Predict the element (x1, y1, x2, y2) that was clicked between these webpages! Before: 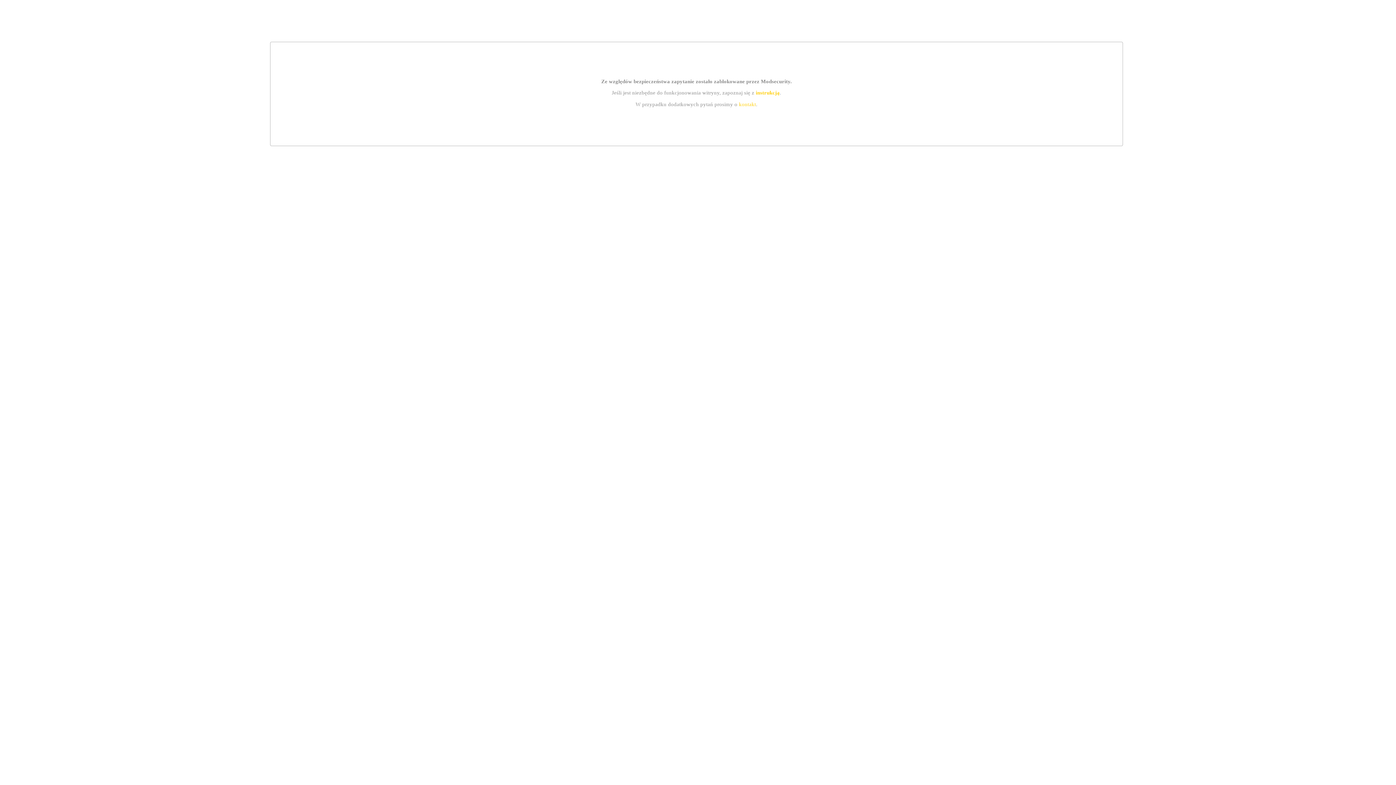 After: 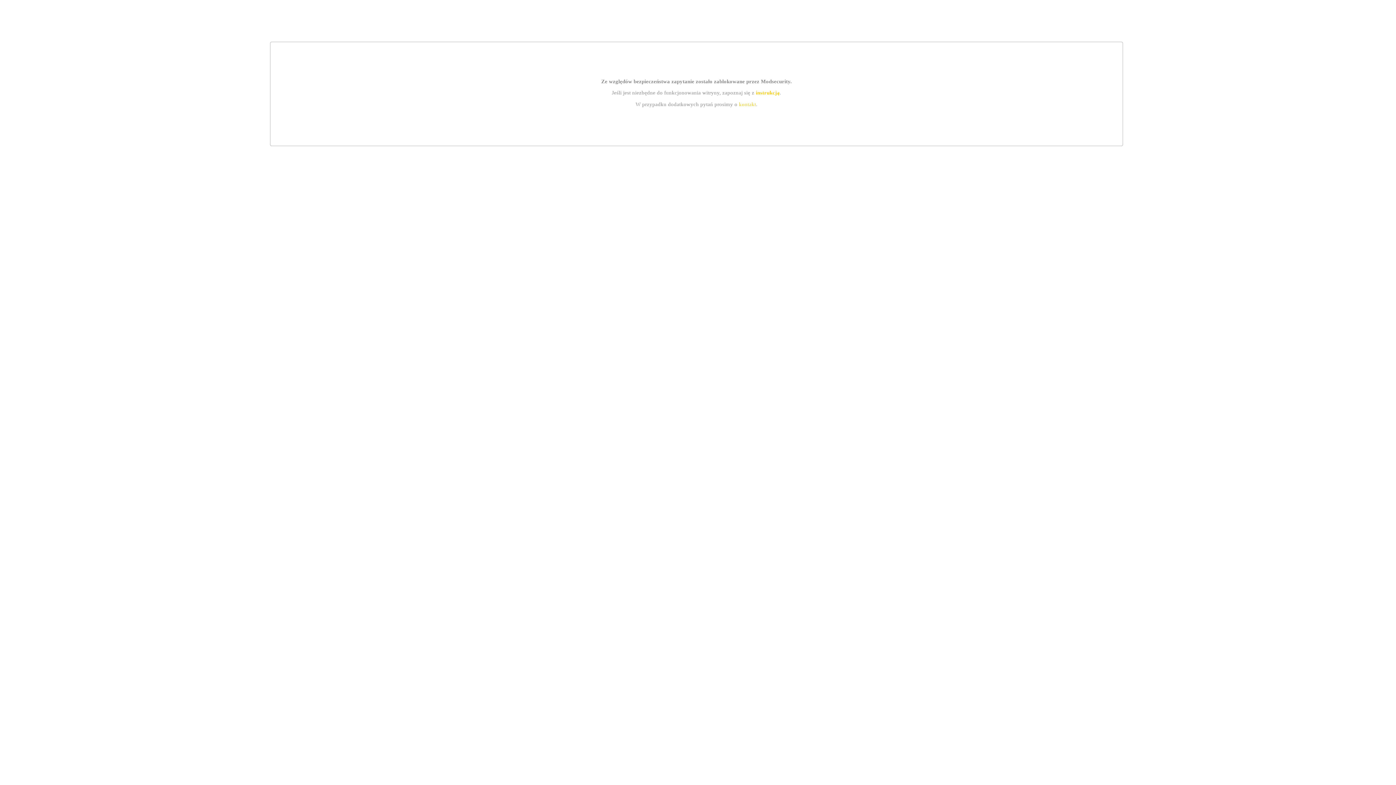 Action: bbox: (739, 101, 756, 107) label: kontakt